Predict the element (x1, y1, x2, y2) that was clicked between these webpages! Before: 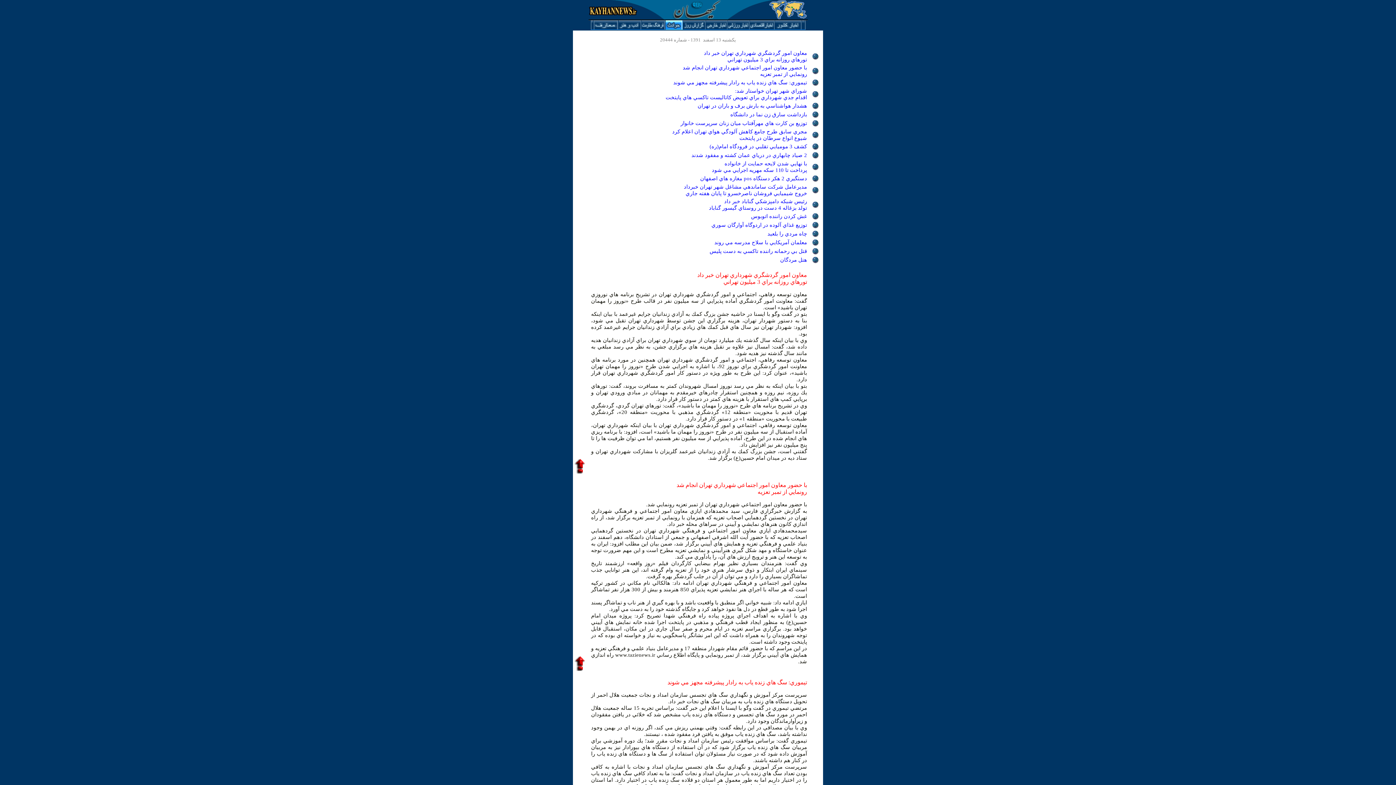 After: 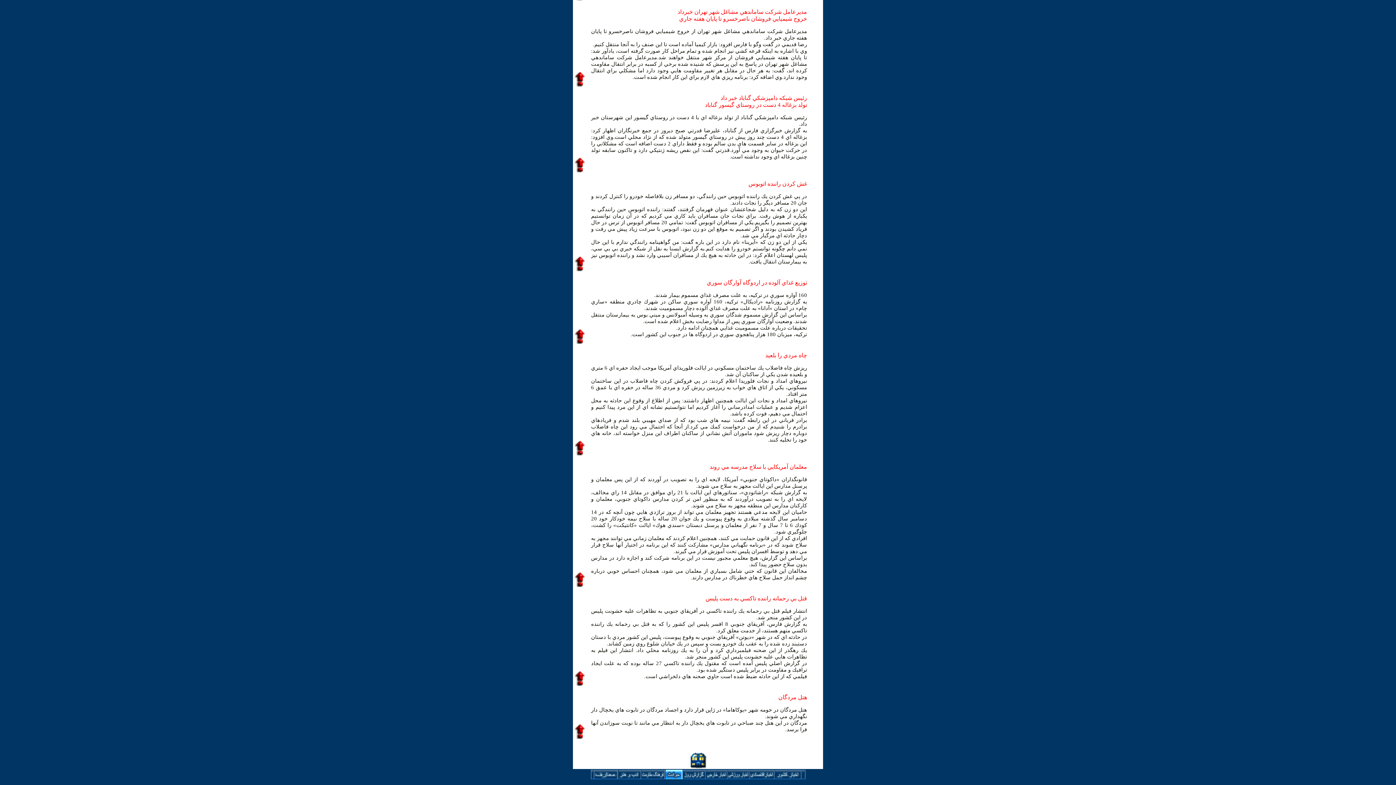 Action: bbox: (751, 213, 807, 219) label: غش كردن راننده اتوبوس